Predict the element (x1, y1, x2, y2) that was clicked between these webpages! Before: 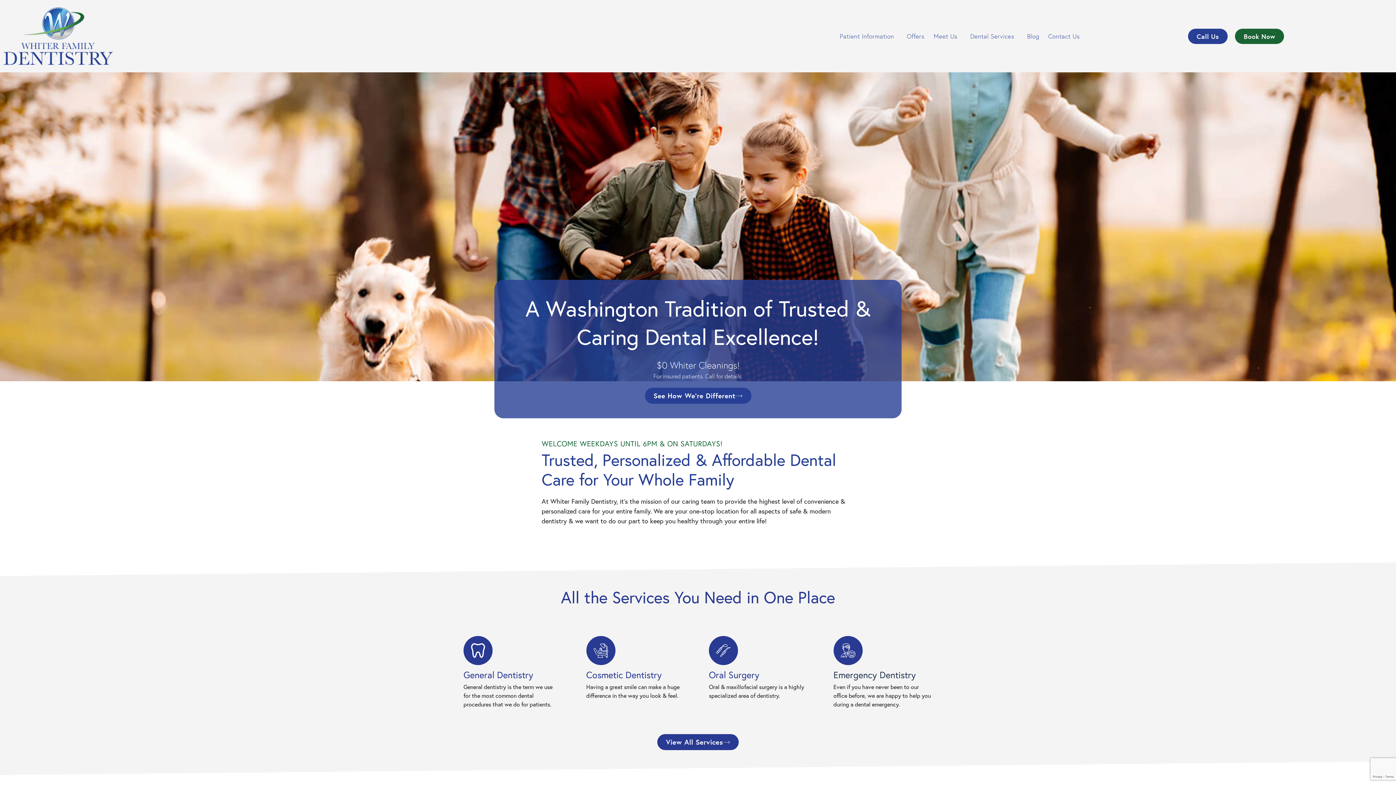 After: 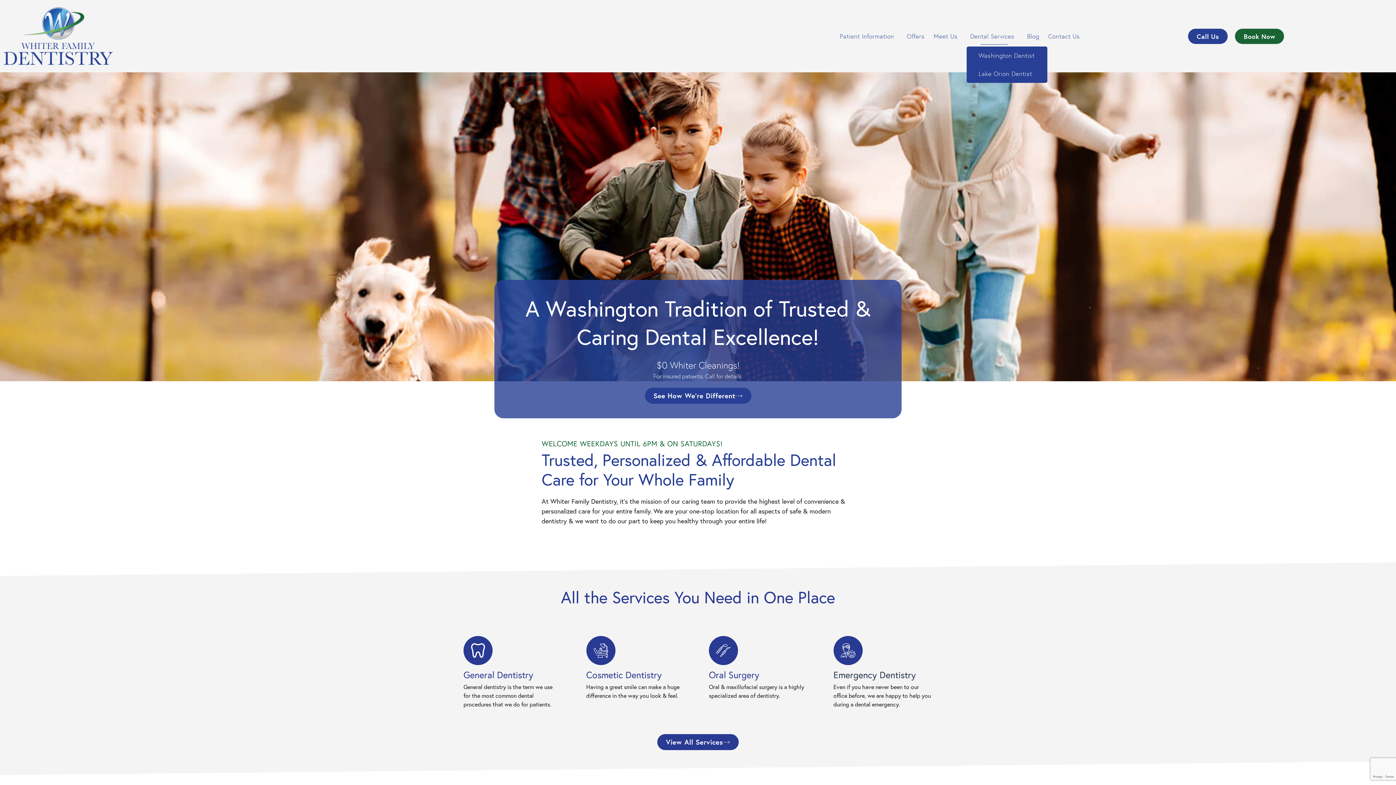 Action: bbox: (966, 27, 1021, 44) label: Dental Services